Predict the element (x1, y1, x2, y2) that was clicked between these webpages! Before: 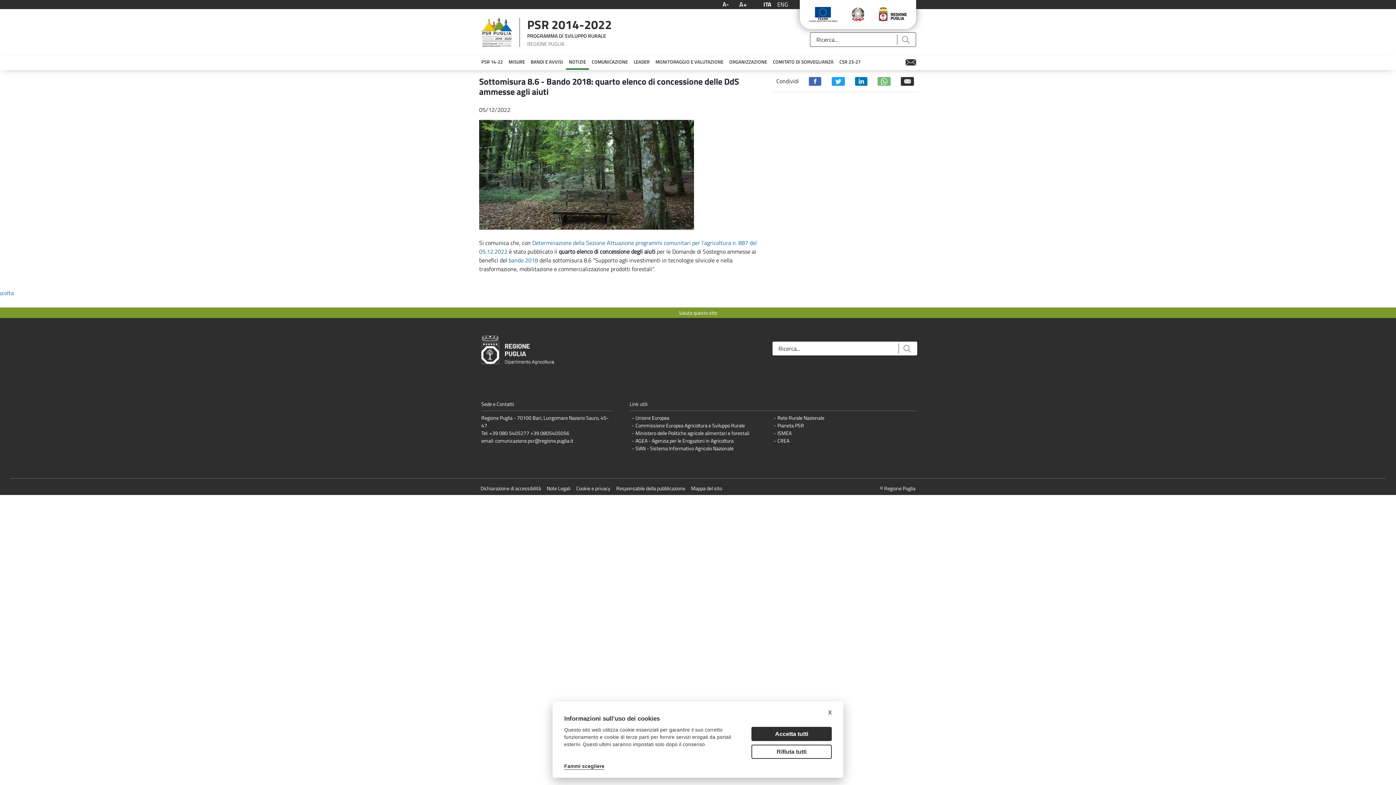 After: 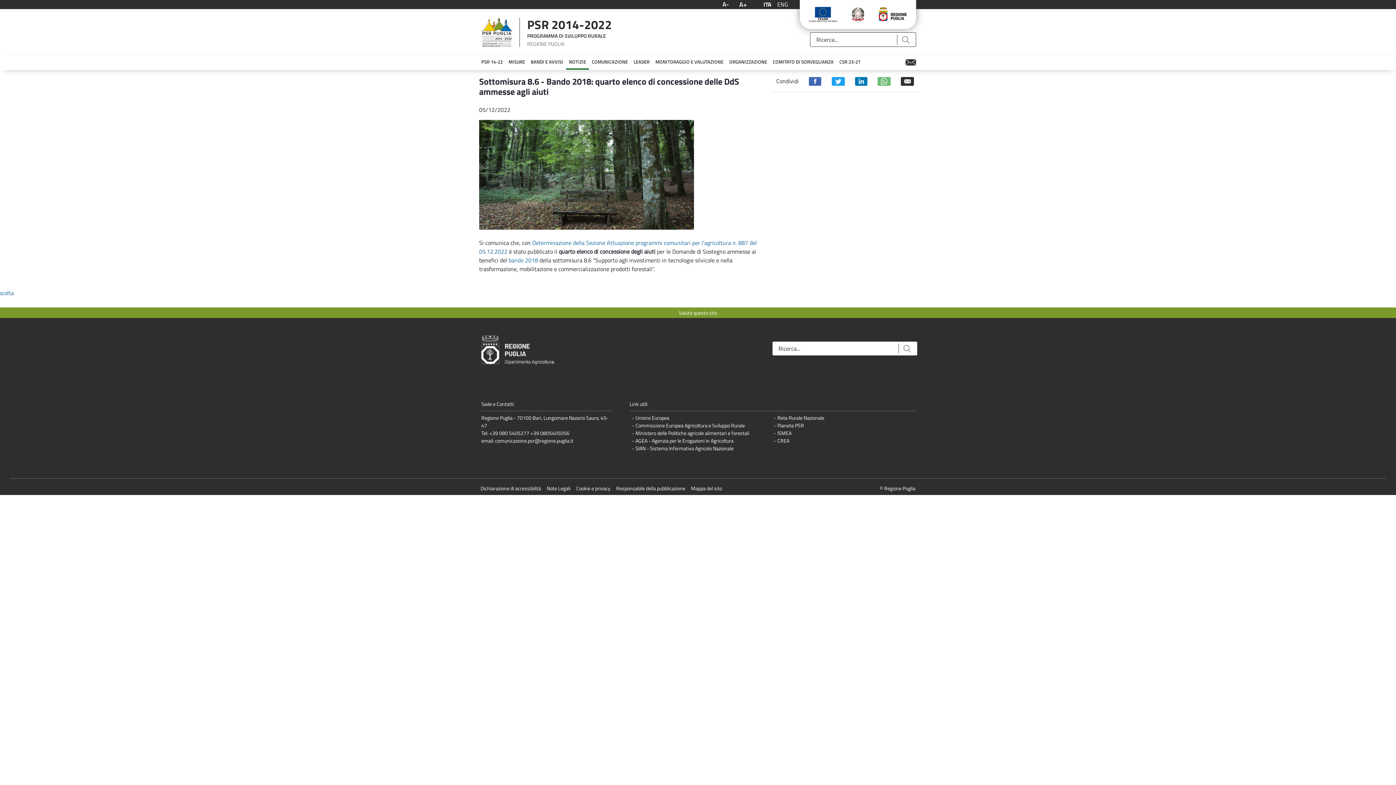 Action: label: Accetta tutti bbox: (751, 727, 832, 741)